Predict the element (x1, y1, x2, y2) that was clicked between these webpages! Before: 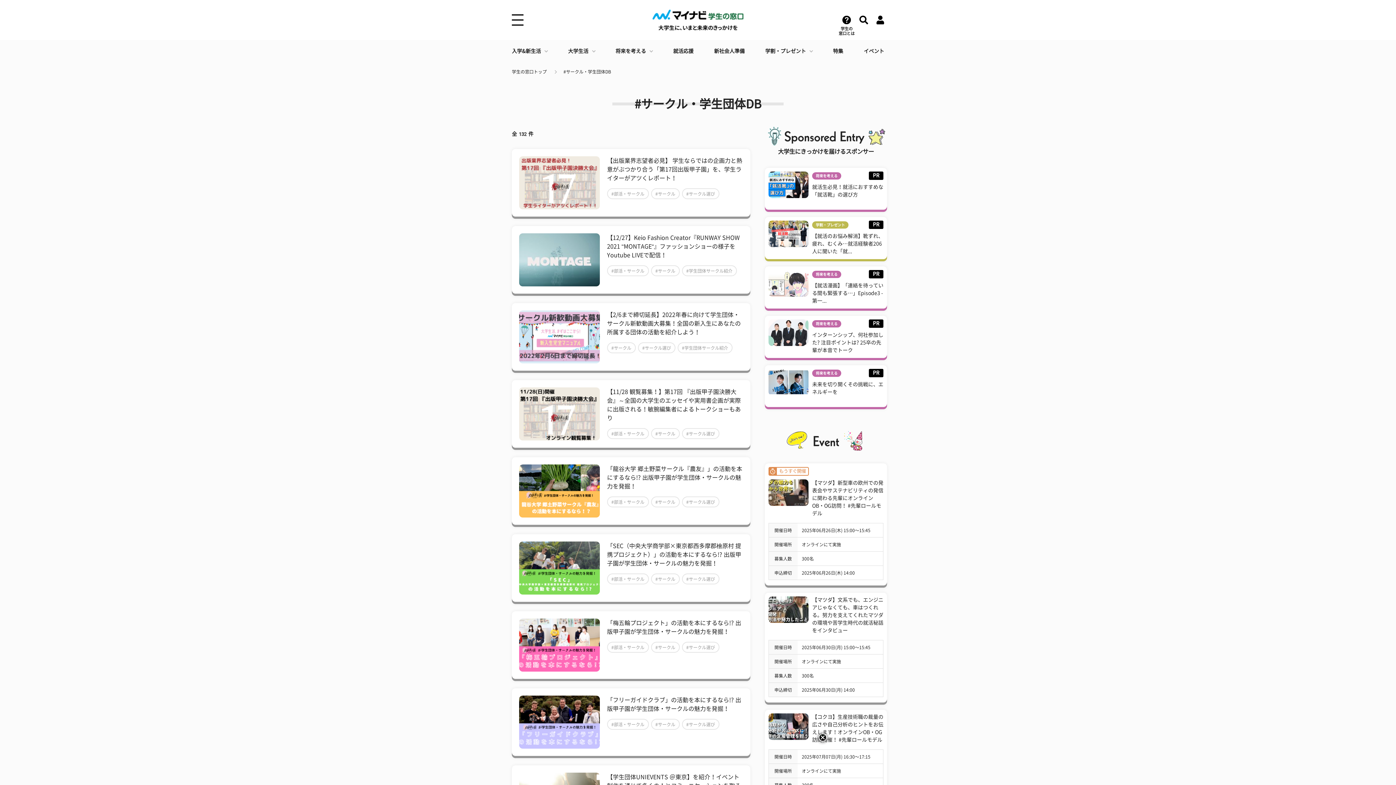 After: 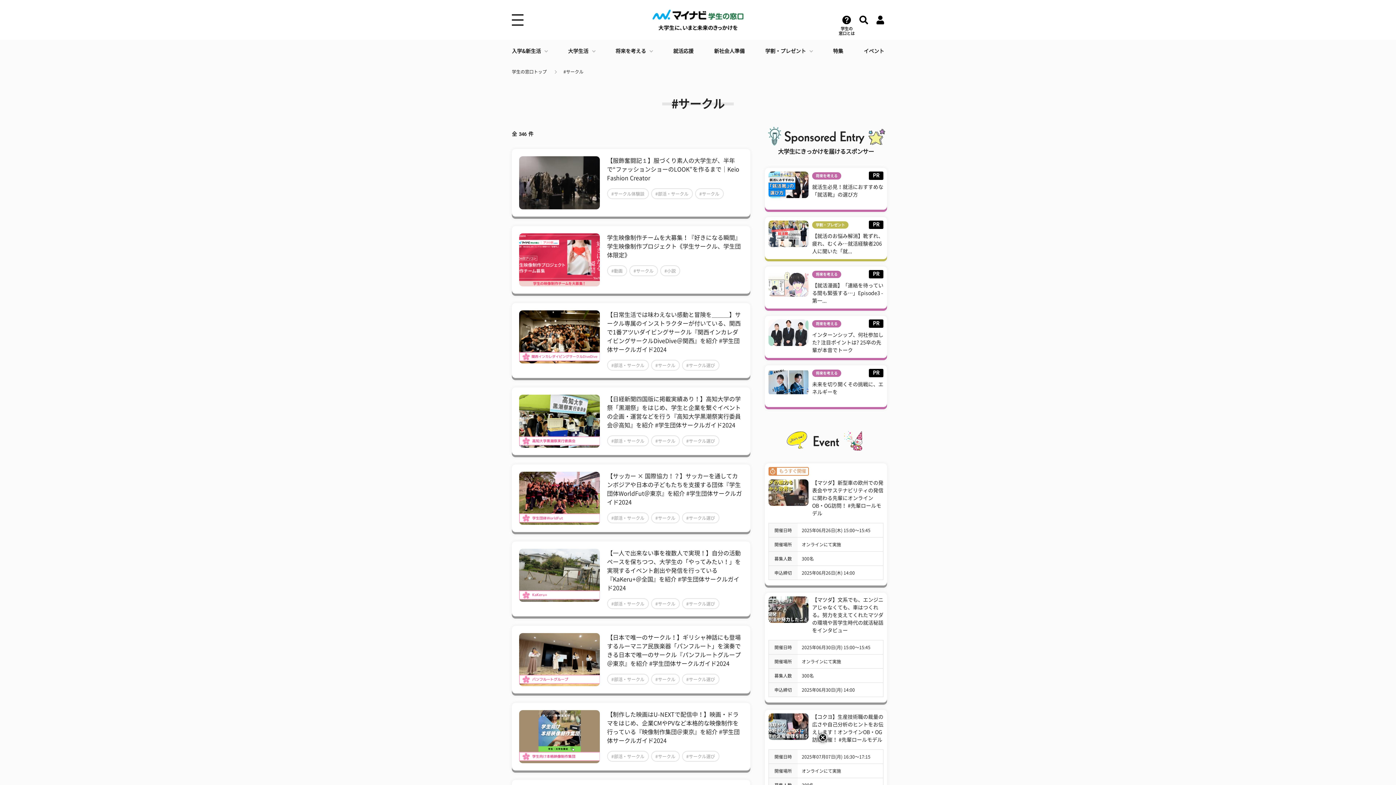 Action: bbox: (651, 496, 679, 507) label: #サークル